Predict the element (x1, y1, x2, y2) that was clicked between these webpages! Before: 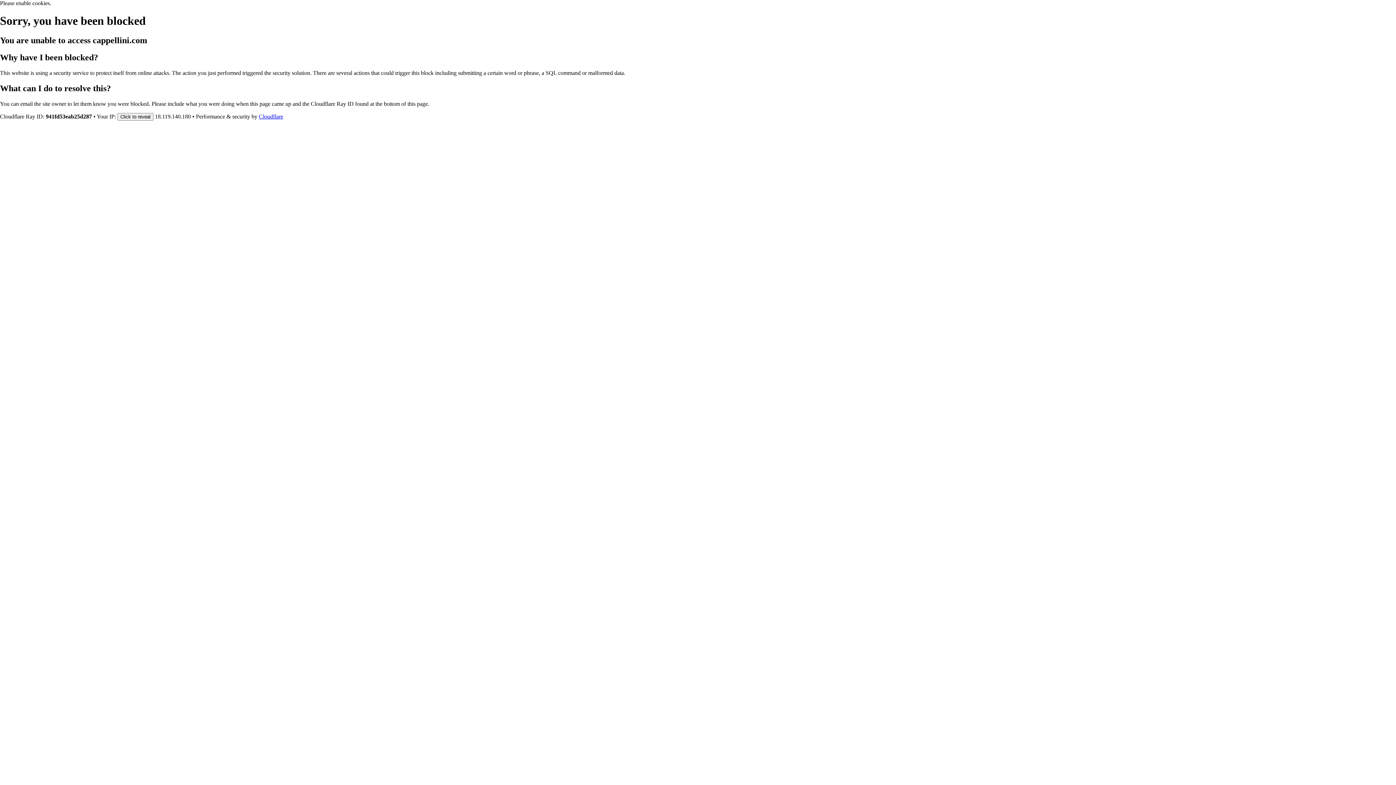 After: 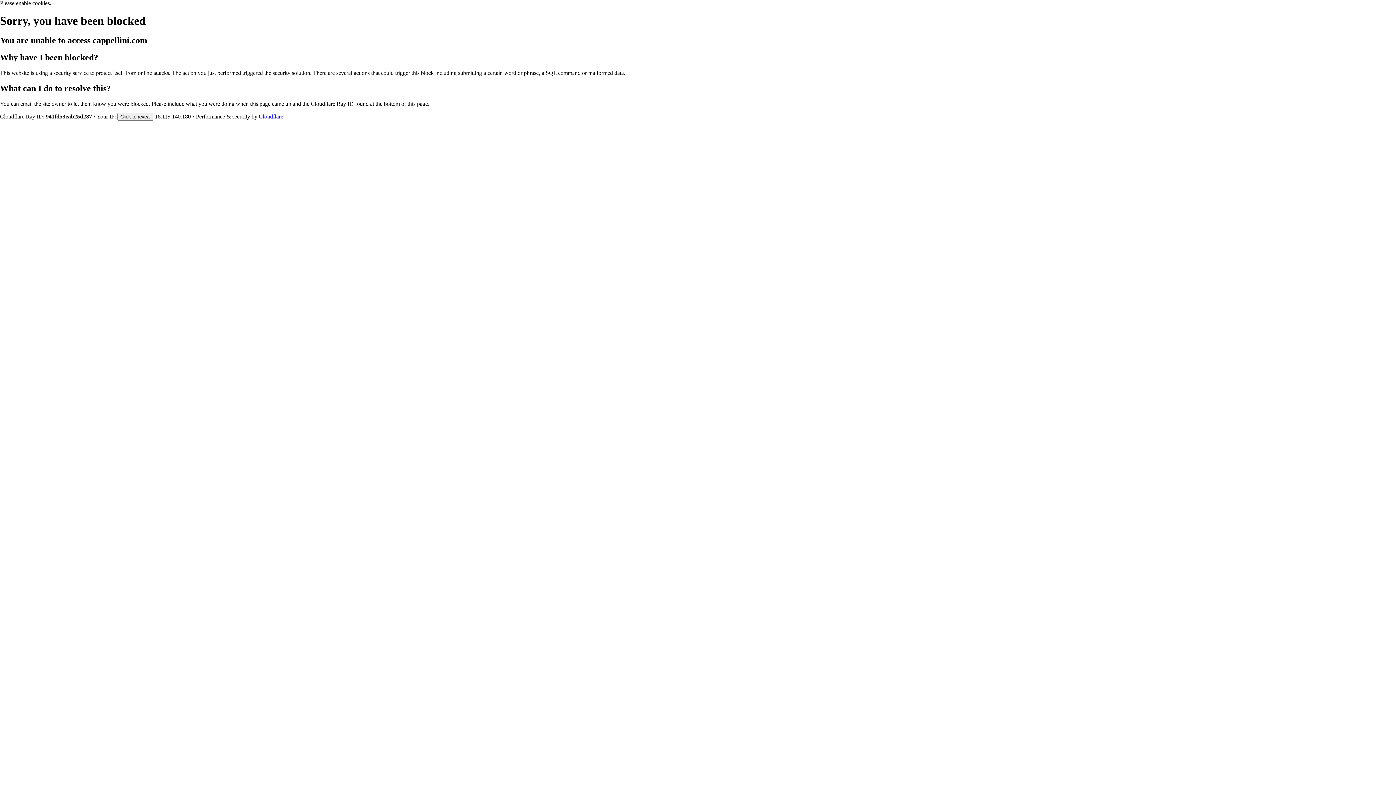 Action: label: Cloudflare bbox: (258, 113, 283, 119)